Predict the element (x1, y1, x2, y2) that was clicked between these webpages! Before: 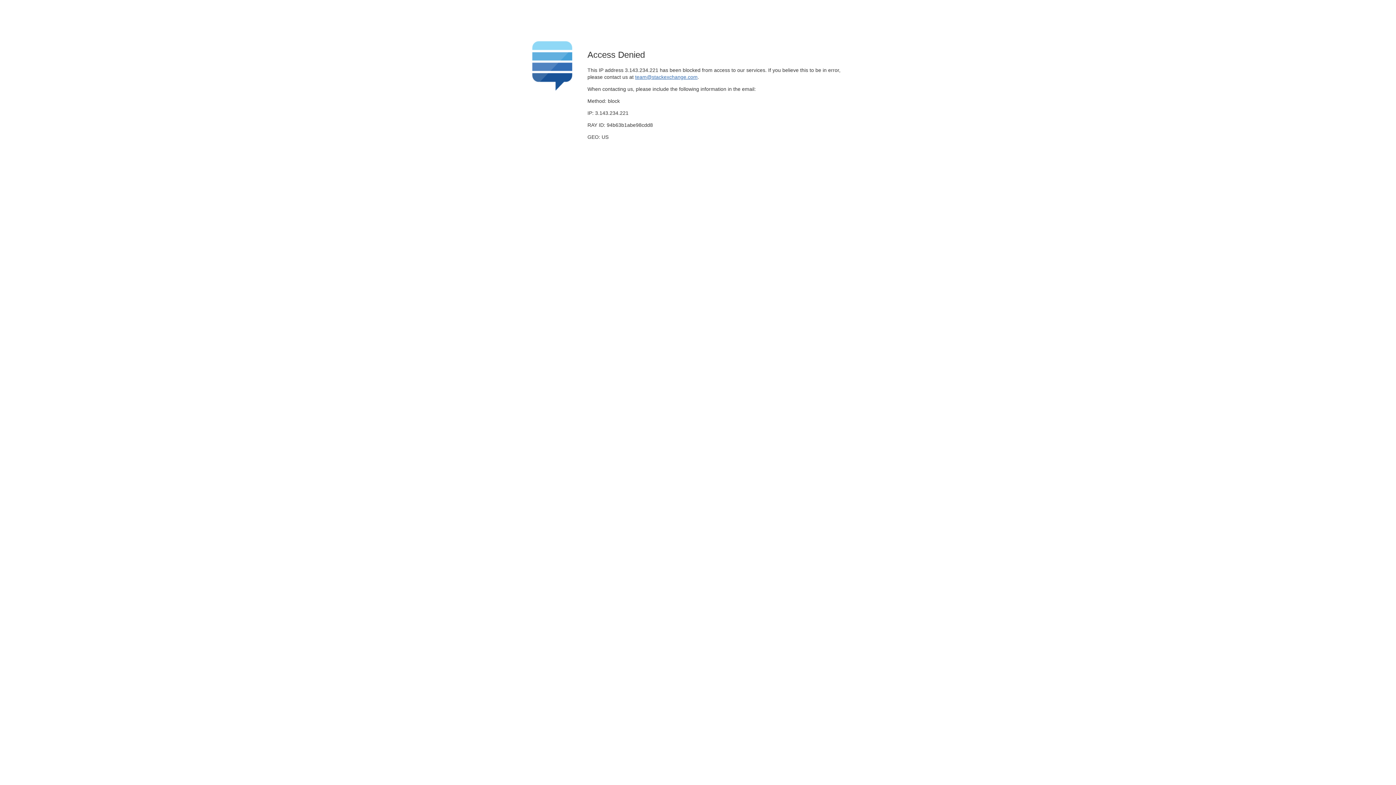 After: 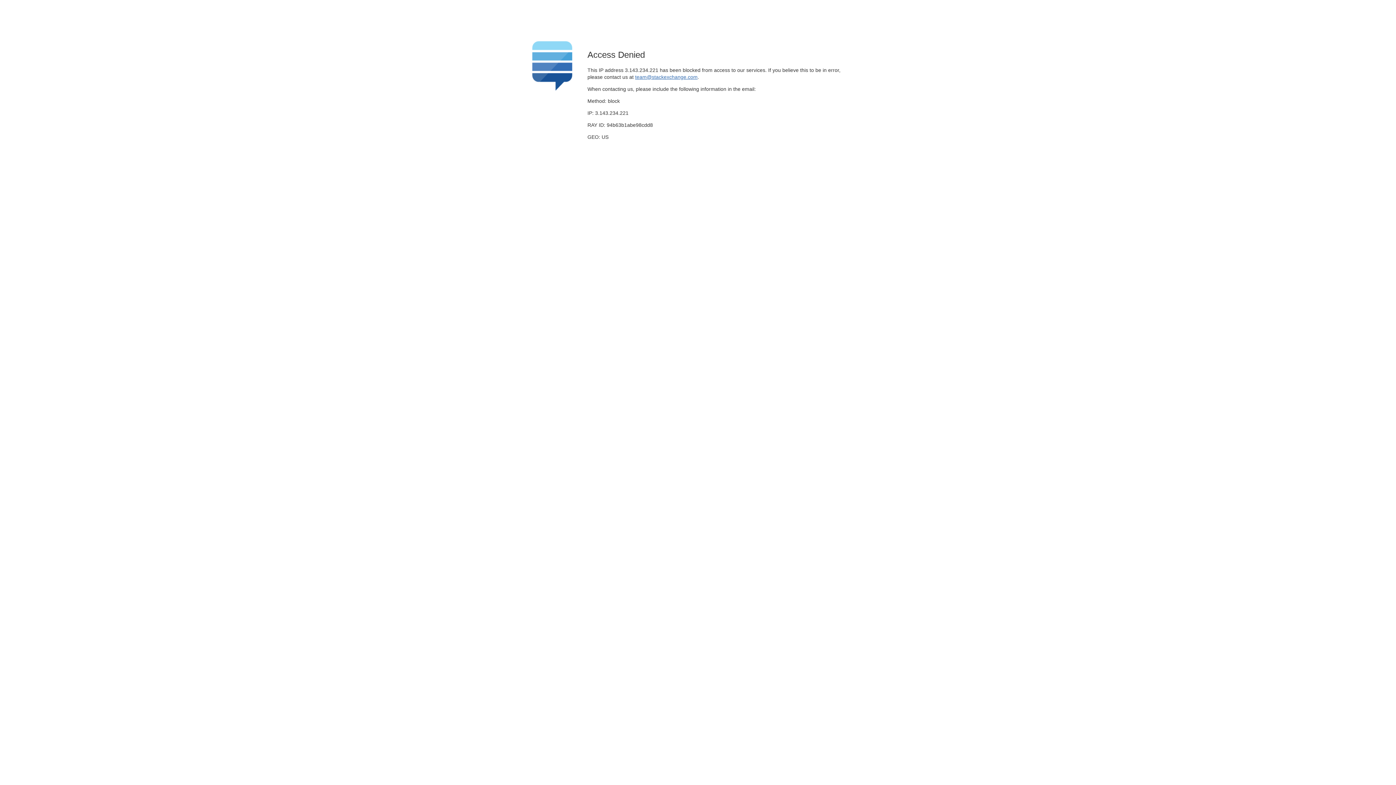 Action: bbox: (635, 74, 697, 79) label: team@stackexchange.com